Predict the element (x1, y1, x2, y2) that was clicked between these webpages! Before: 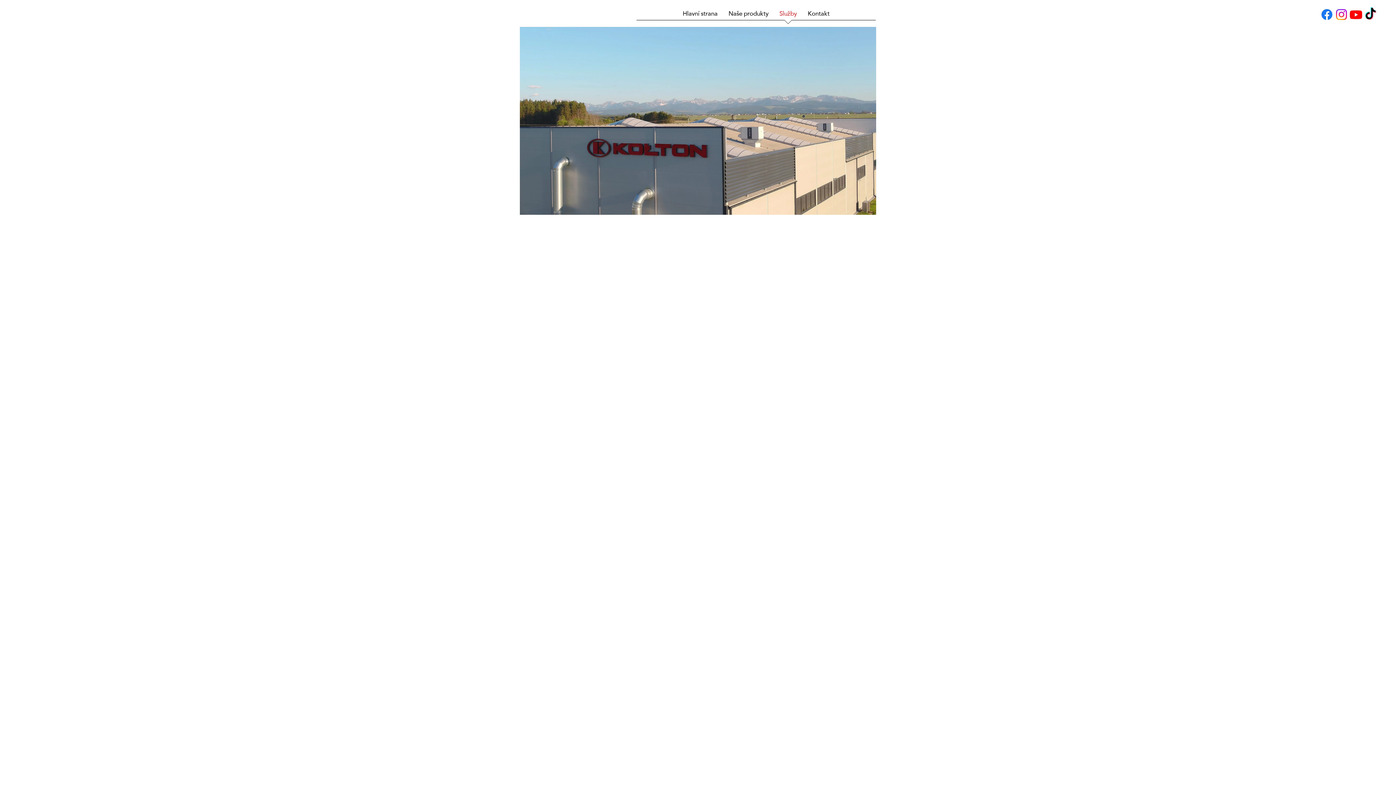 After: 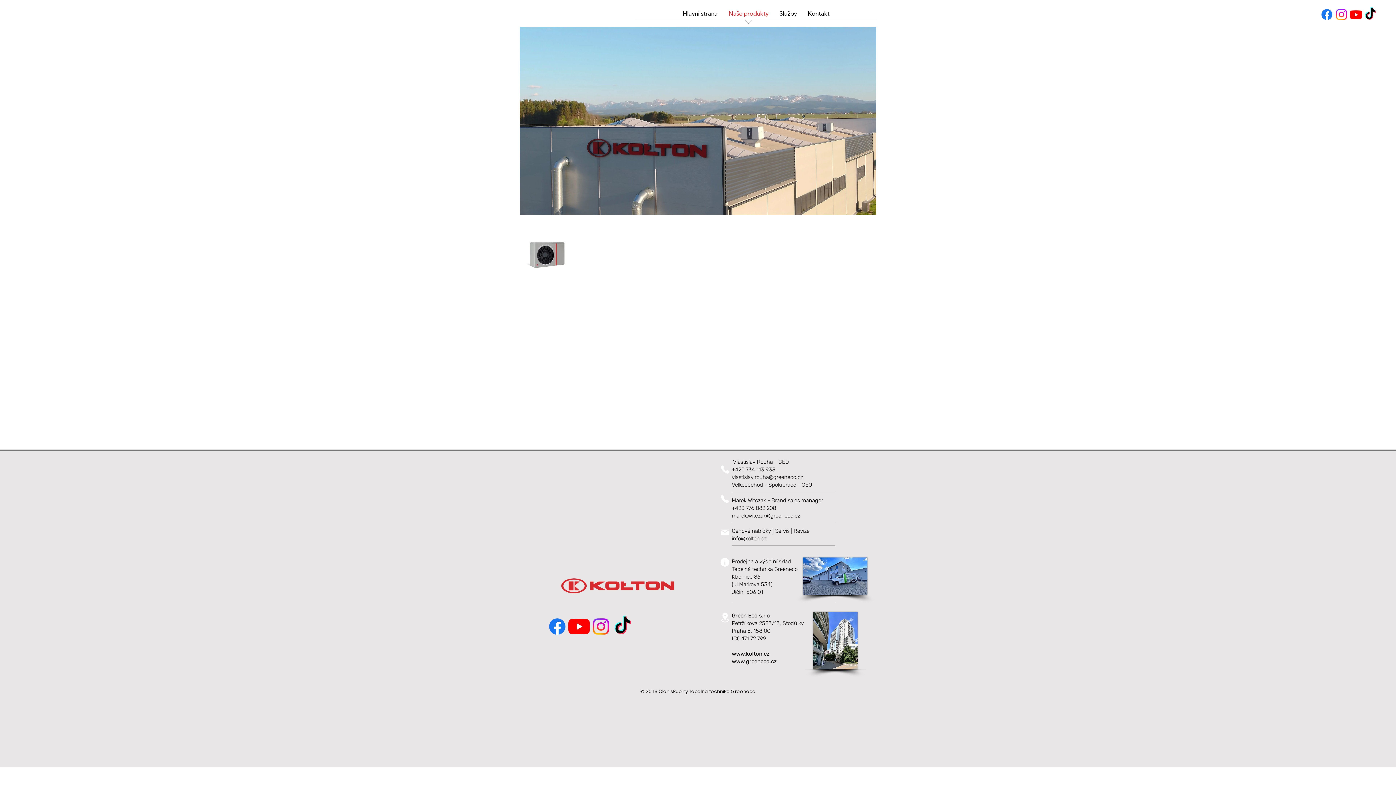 Action: bbox: (723, 7, 774, 24) label: Naše produkty